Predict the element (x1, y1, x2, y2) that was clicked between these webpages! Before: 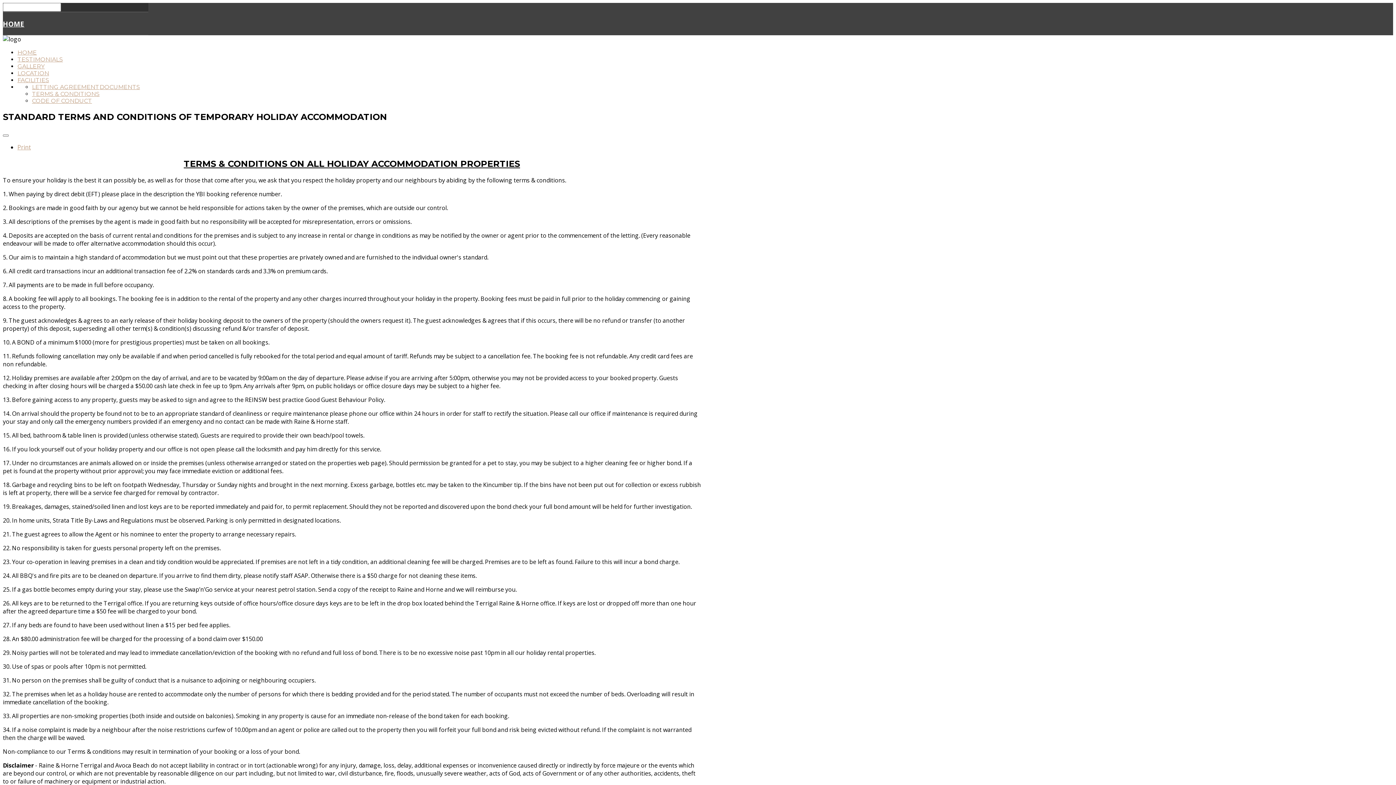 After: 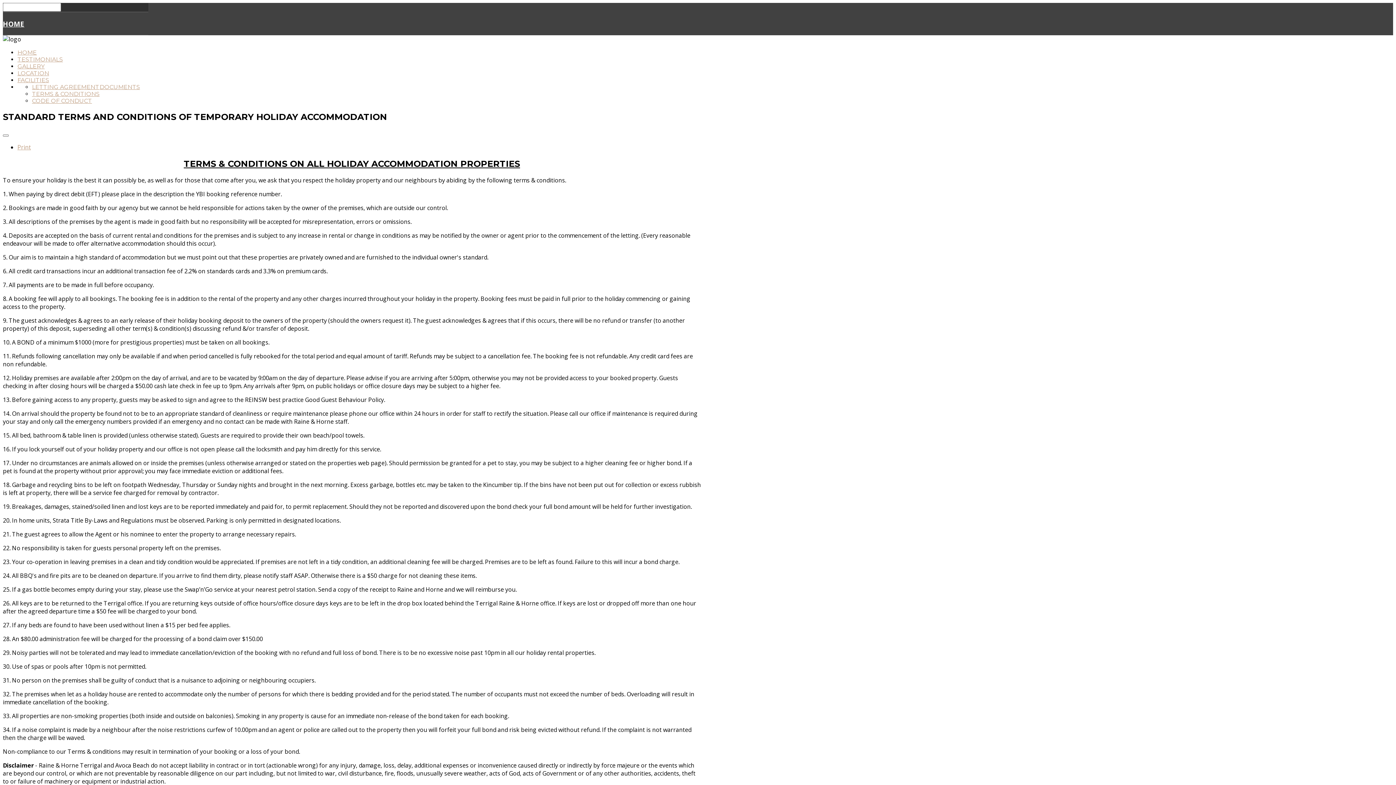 Action: bbox: (99, 83, 140, 90) label: DOCUMENTS